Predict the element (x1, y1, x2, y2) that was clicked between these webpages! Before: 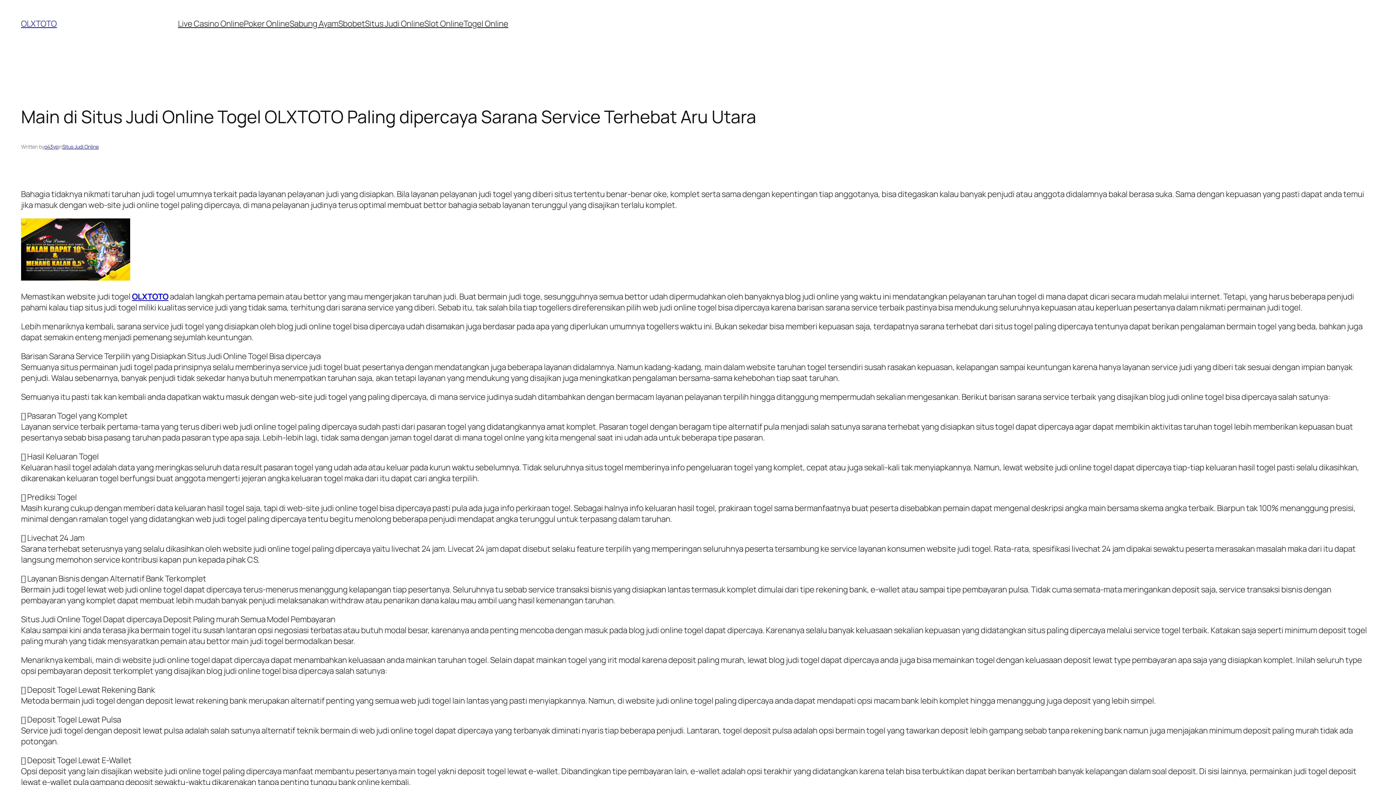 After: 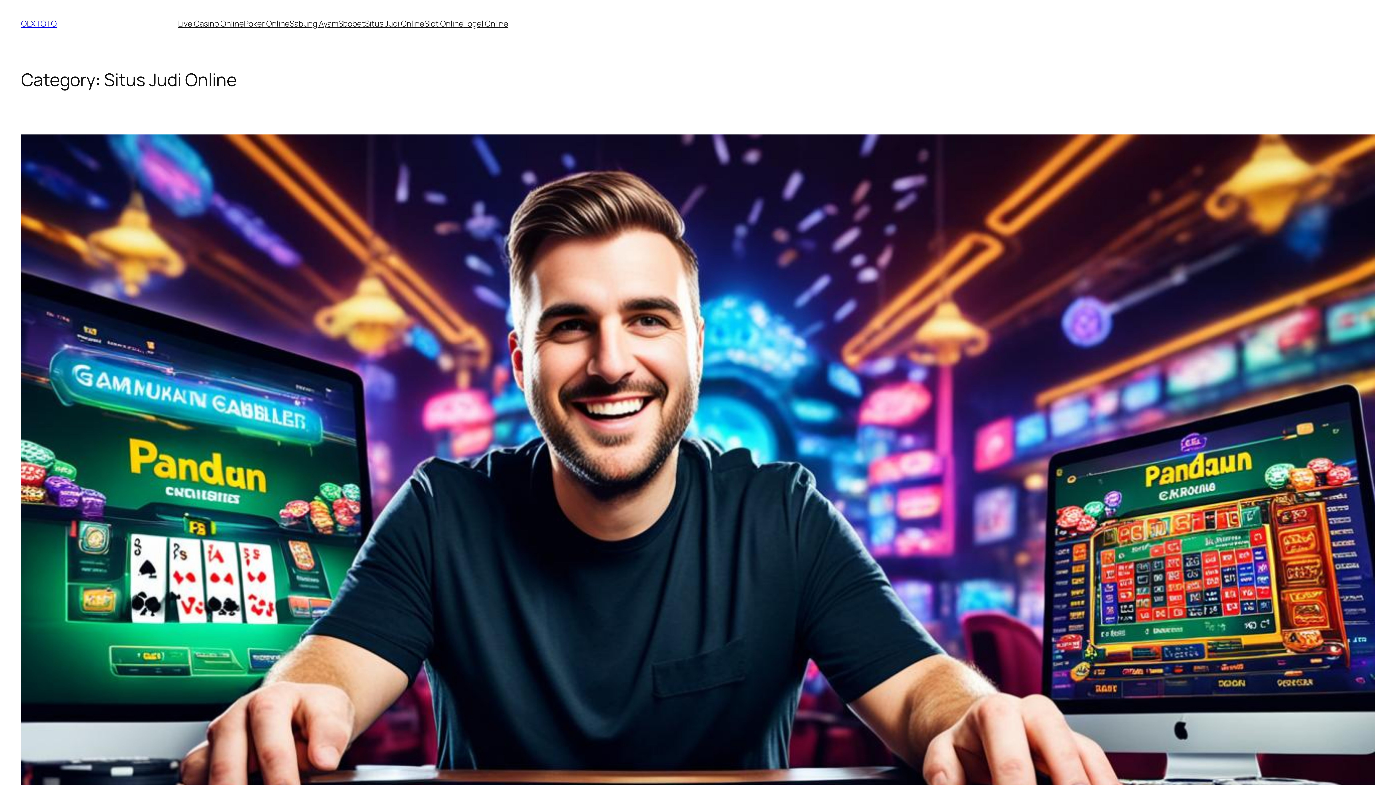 Action: bbox: (365, 18, 424, 29) label: Situs Judi Online